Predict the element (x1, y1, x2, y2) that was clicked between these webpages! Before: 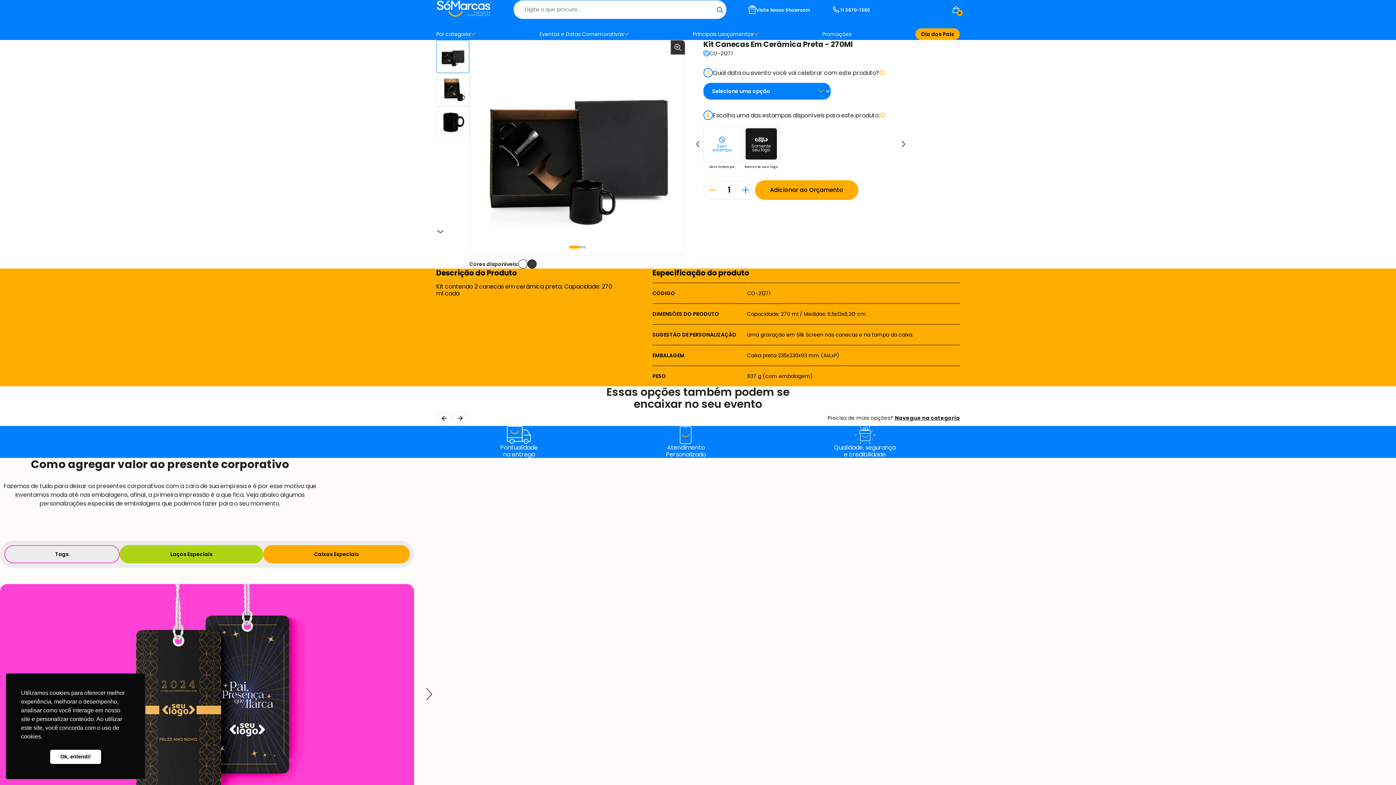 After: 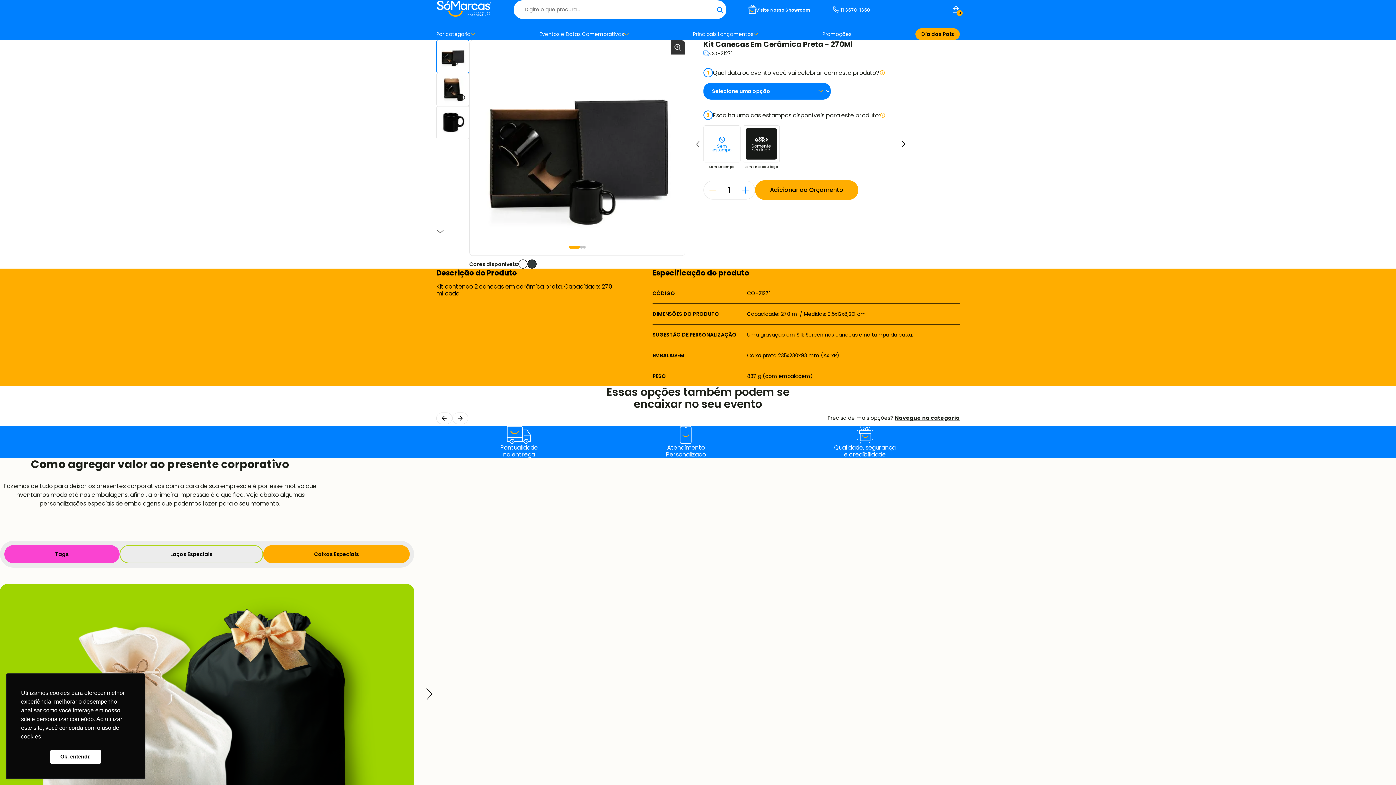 Action: label: Laços Especiais bbox: (119, 545, 263, 563)